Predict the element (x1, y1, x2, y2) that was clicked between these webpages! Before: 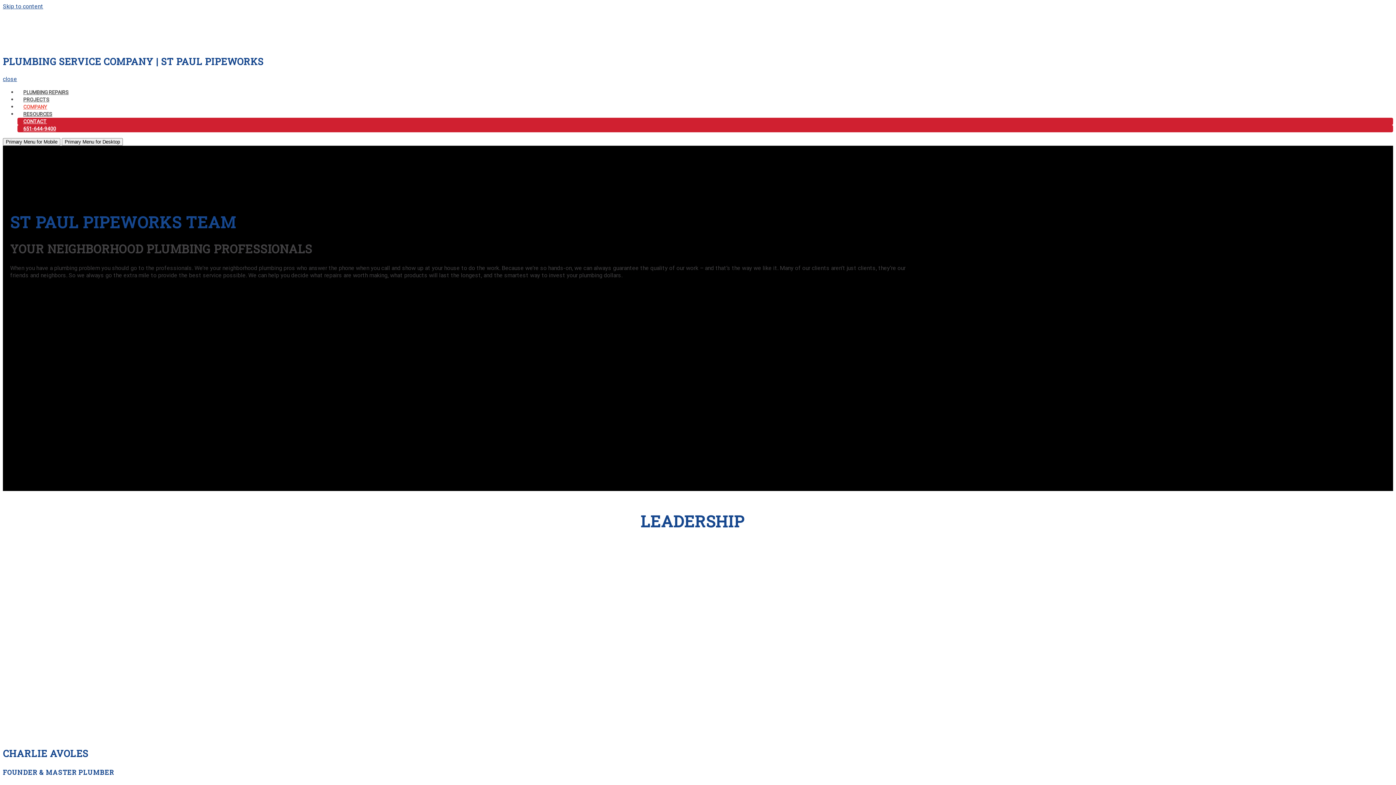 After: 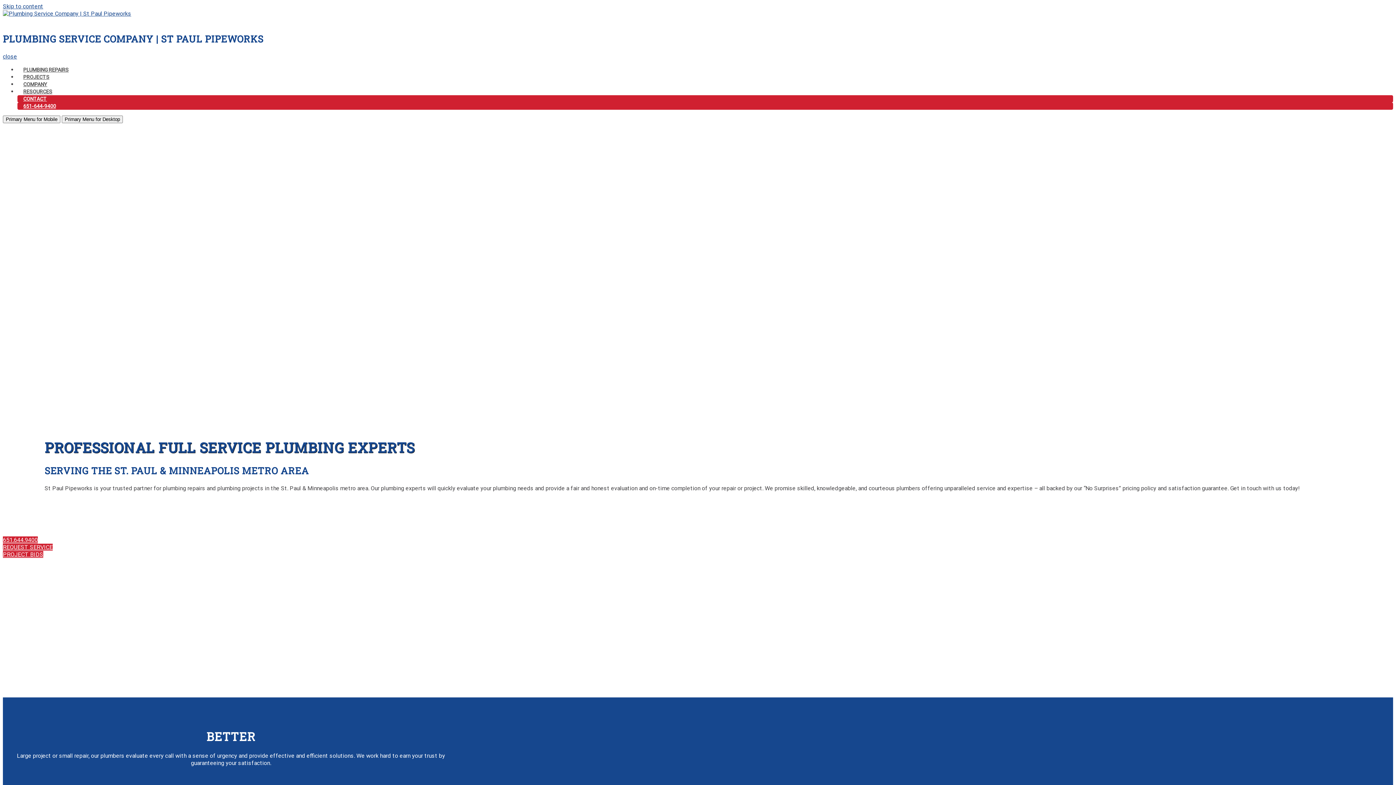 Action: bbox: (2, 21, 64, 28)